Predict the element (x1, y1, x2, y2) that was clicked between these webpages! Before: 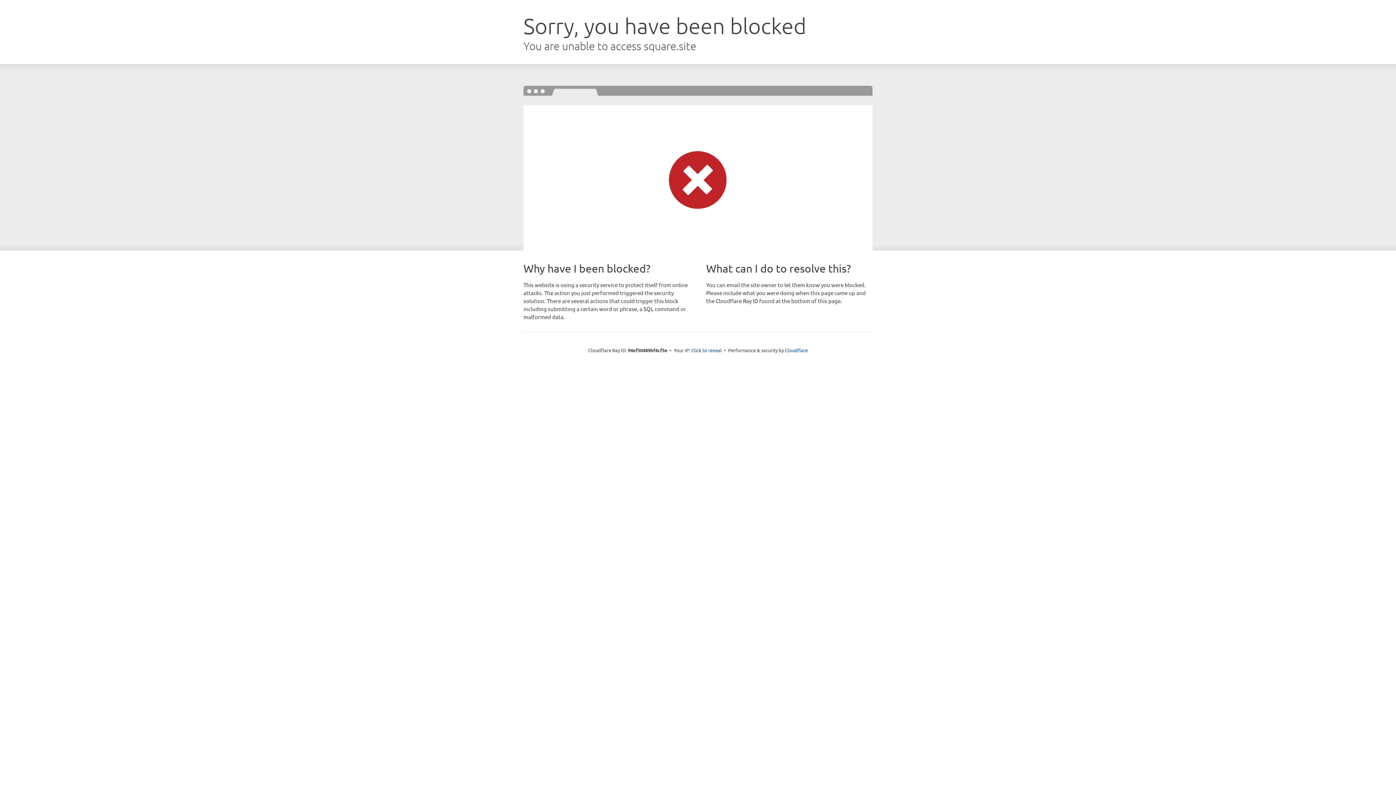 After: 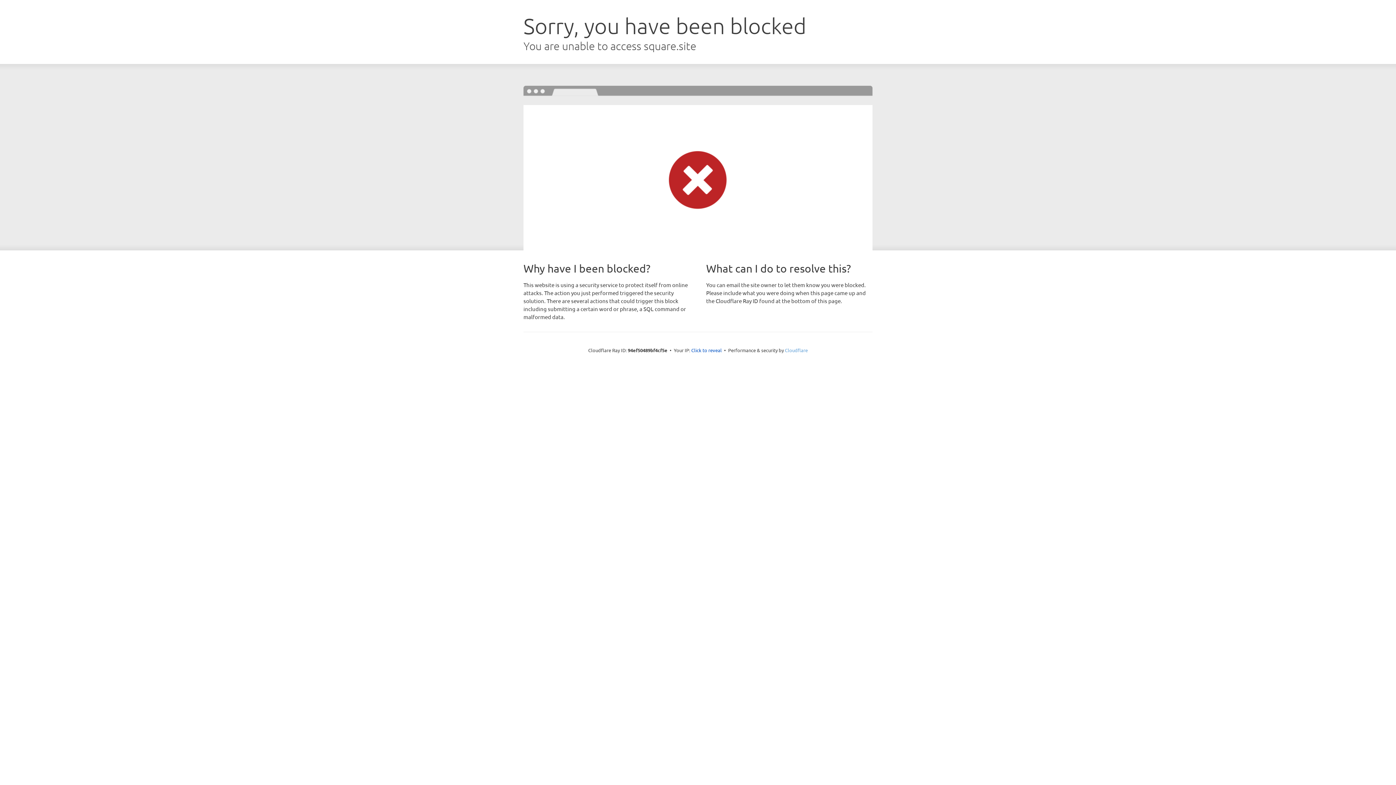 Action: bbox: (785, 347, 808, 353) label: Cloudflare